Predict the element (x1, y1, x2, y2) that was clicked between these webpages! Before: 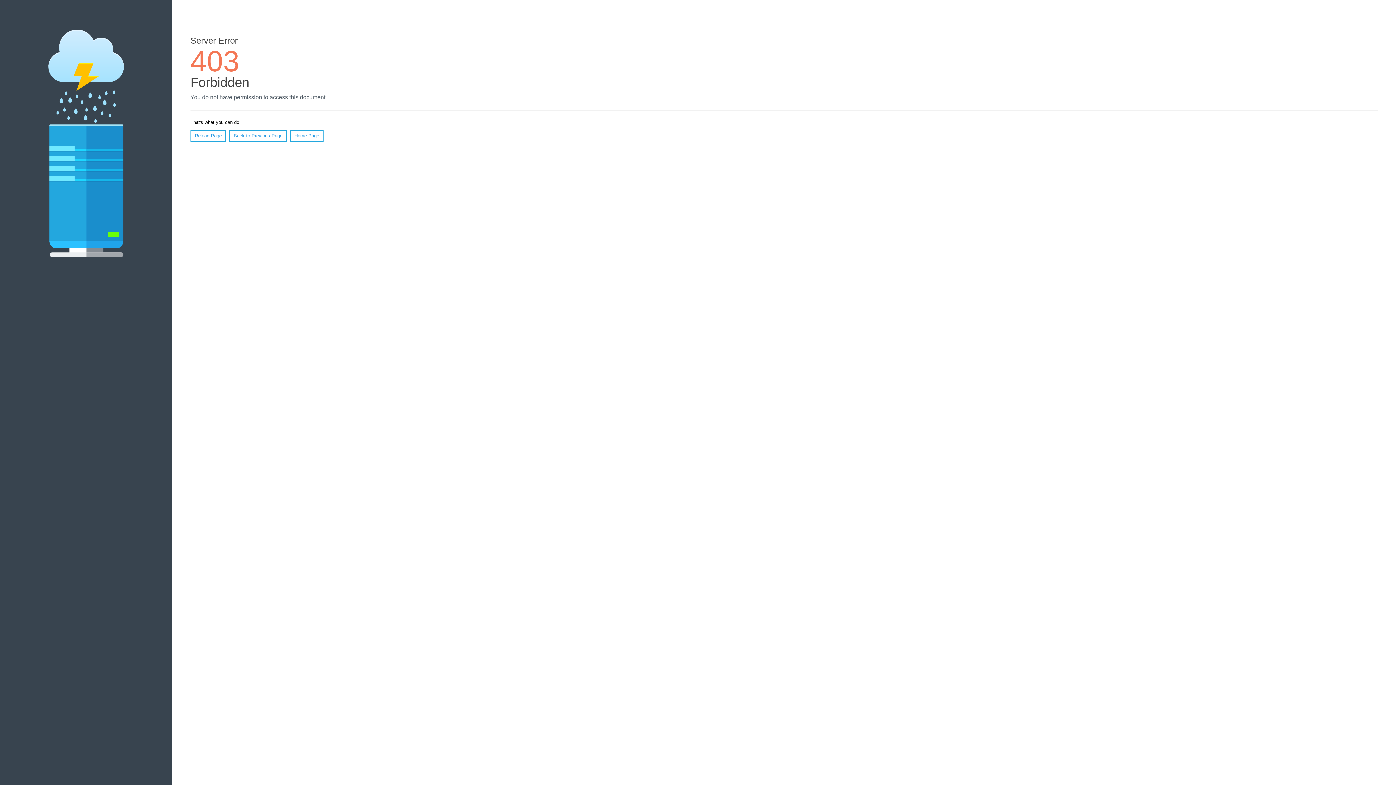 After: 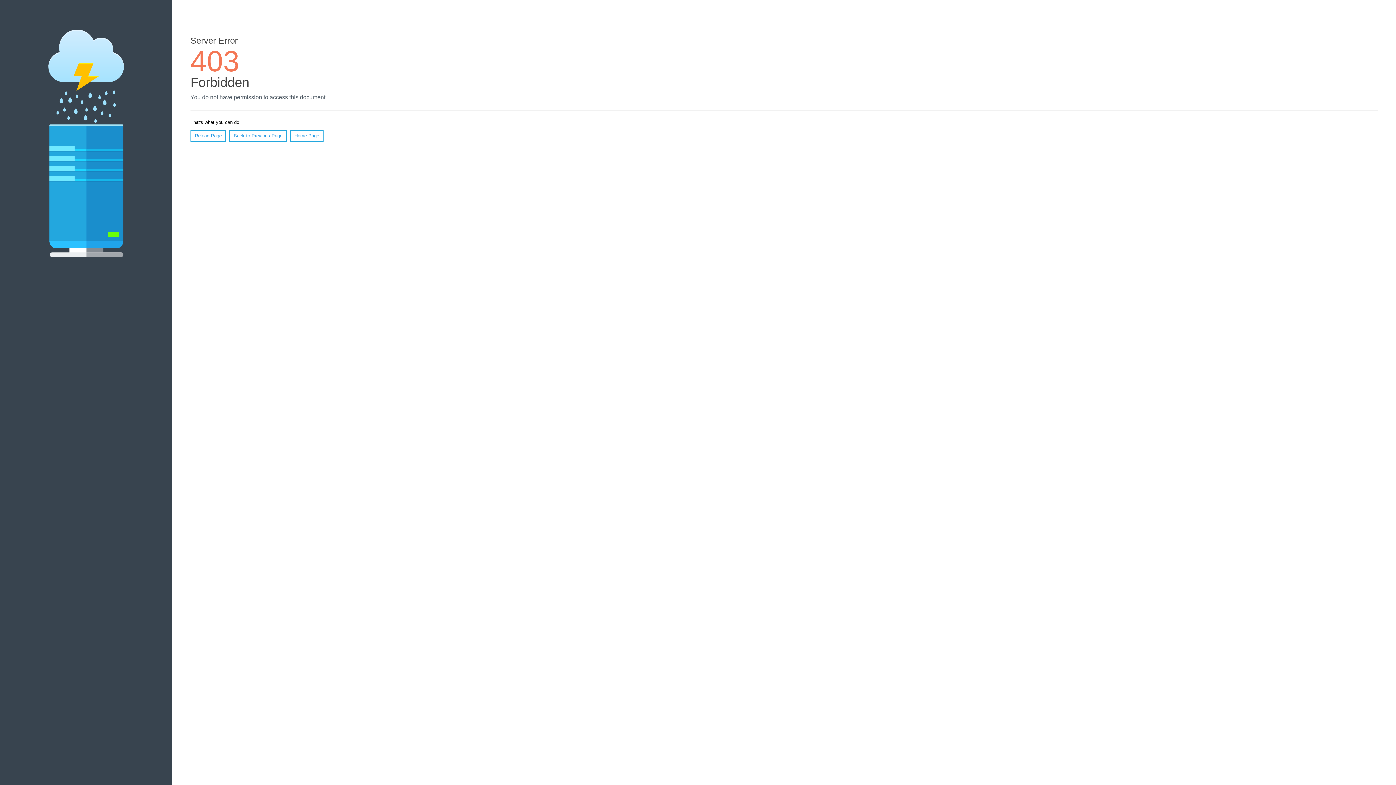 Action: bbox: (190, 130, 226, 141) label: Reload Page